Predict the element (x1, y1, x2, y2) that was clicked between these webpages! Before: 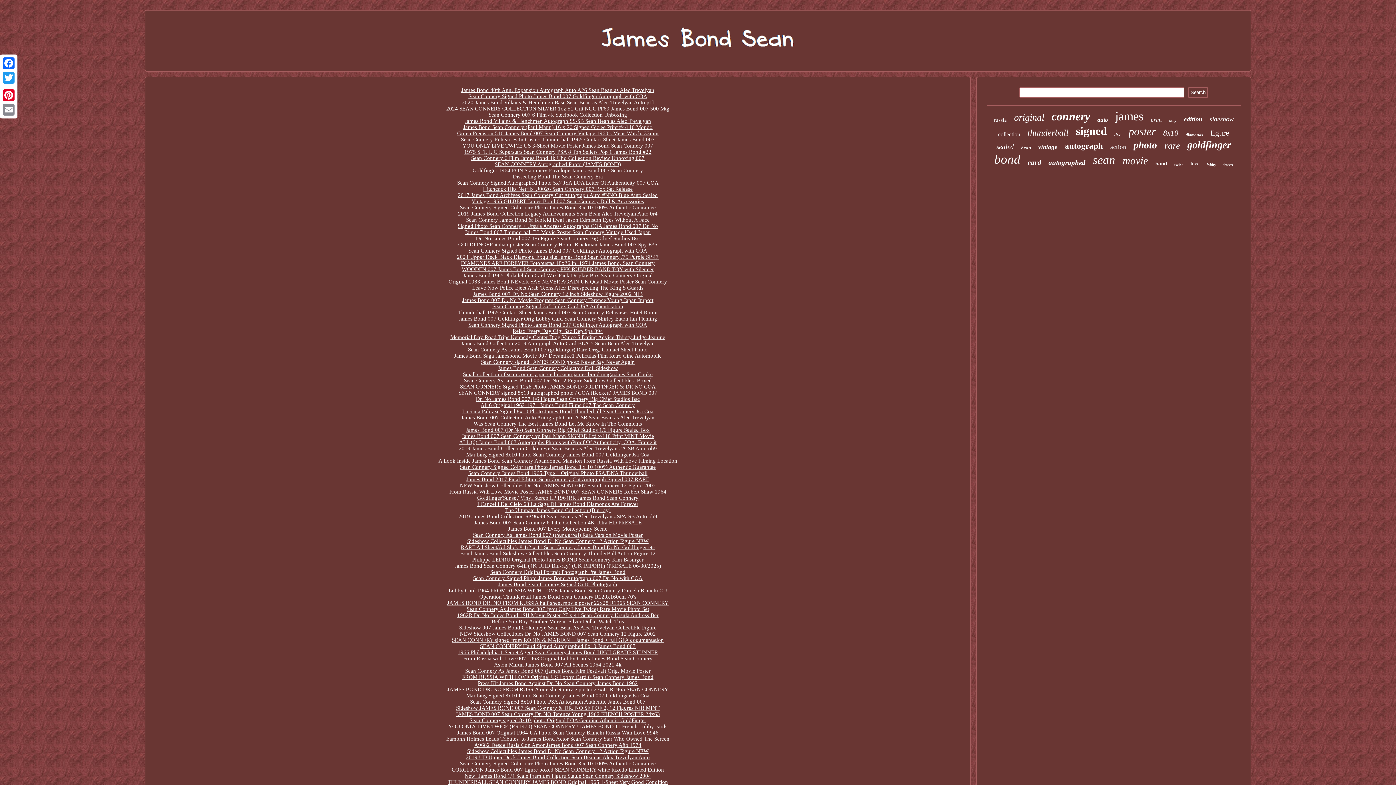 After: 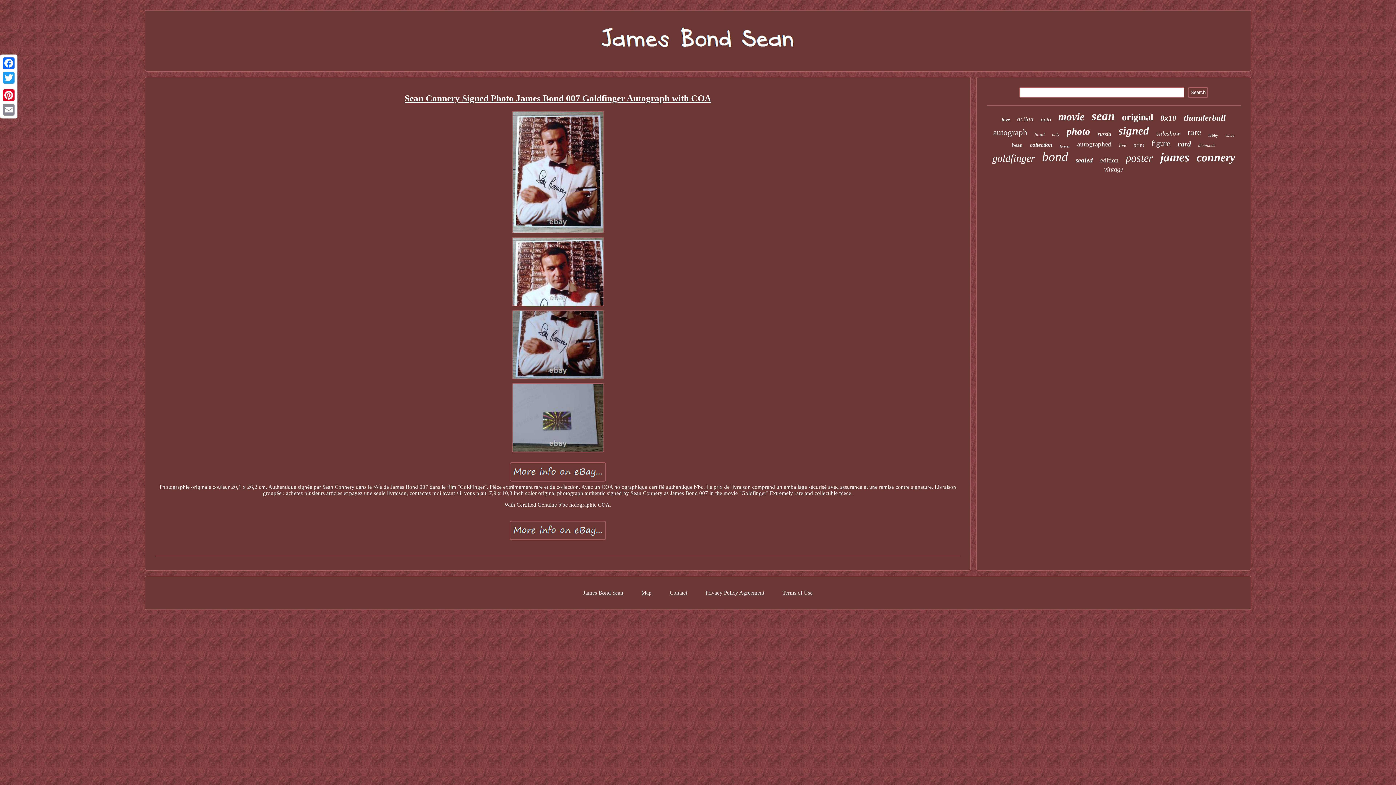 Action: label: Sean Connery Signed Photo James Bond 007 Goldfinger Autograph with COA bbox: (468, 248, 647, 253)